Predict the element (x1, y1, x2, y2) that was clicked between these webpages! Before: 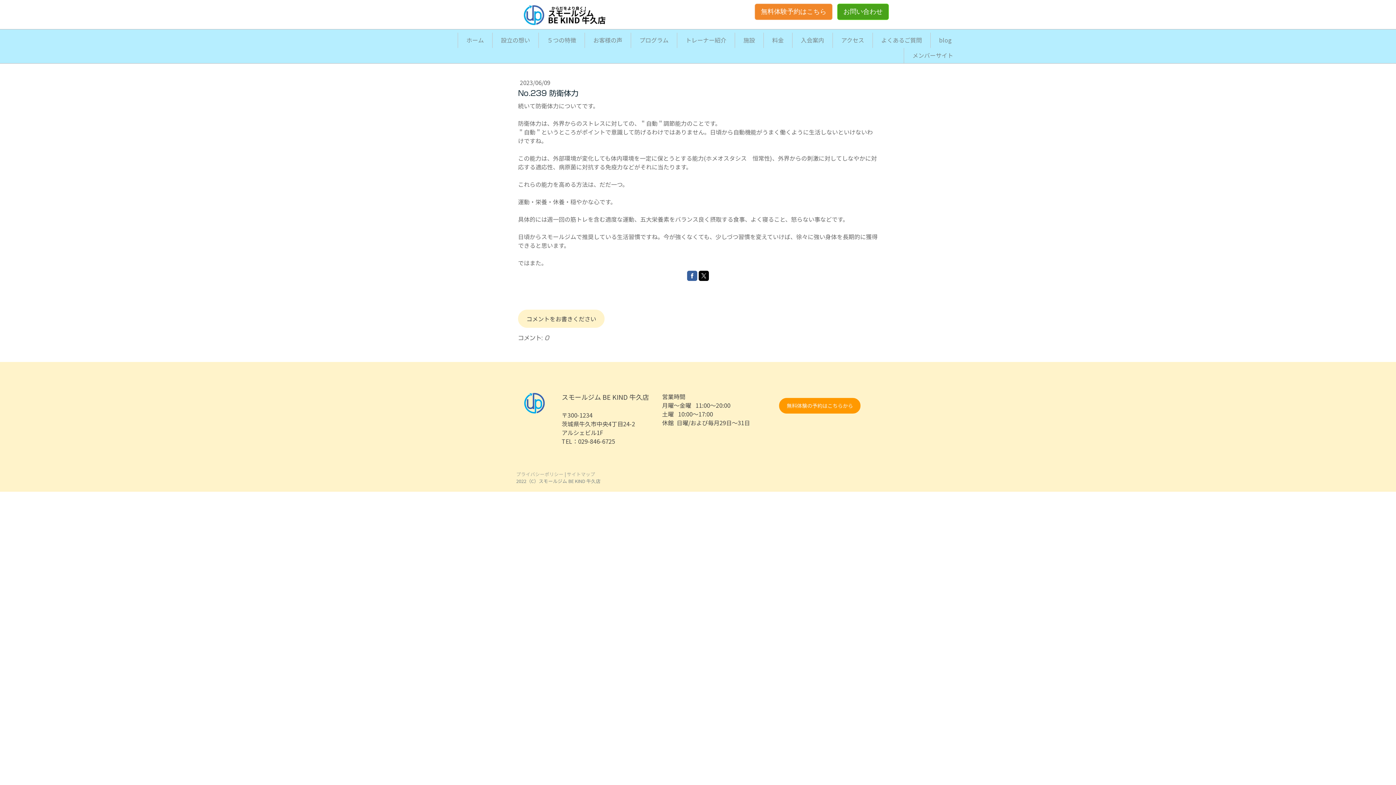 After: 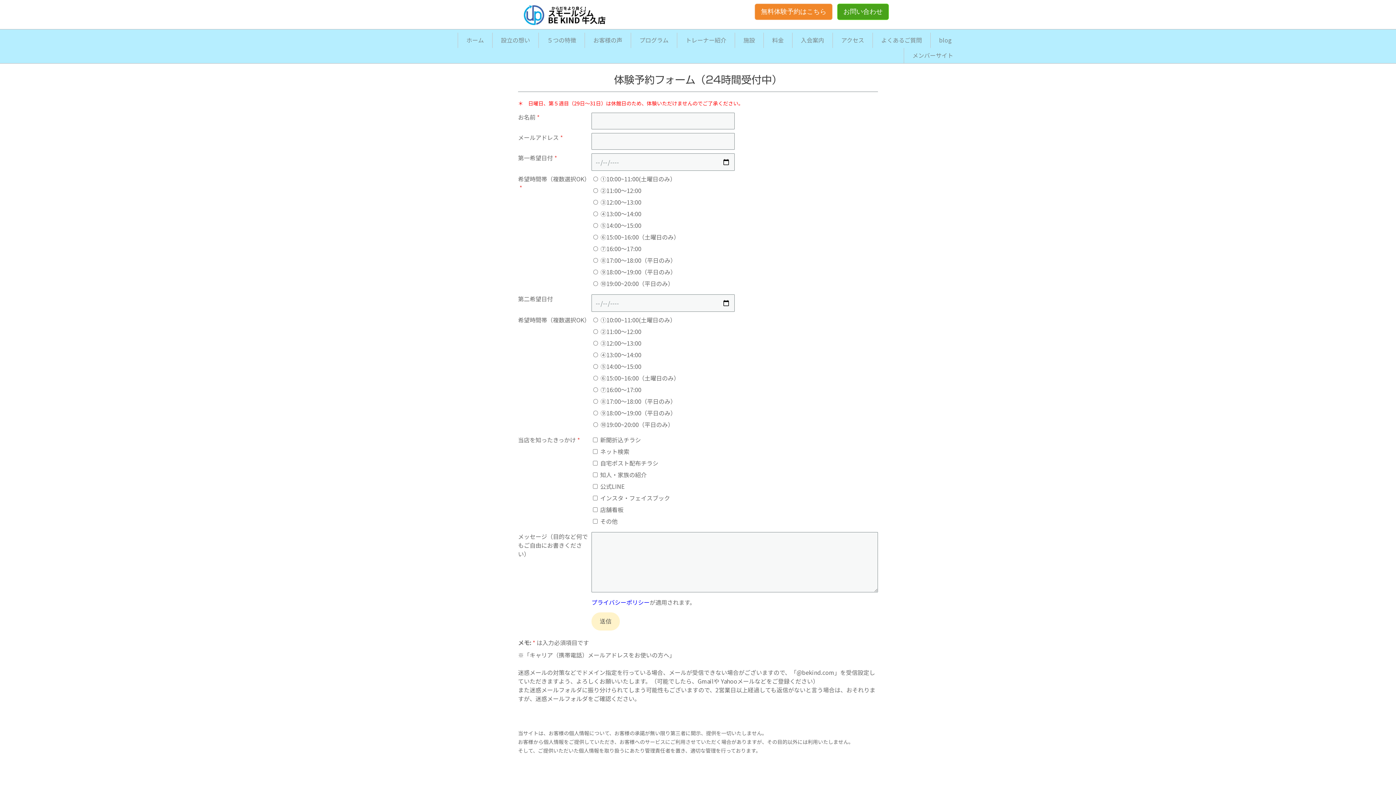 Action: label: 無料体験予約はこちら bbox: (755, 3, 832, 20)